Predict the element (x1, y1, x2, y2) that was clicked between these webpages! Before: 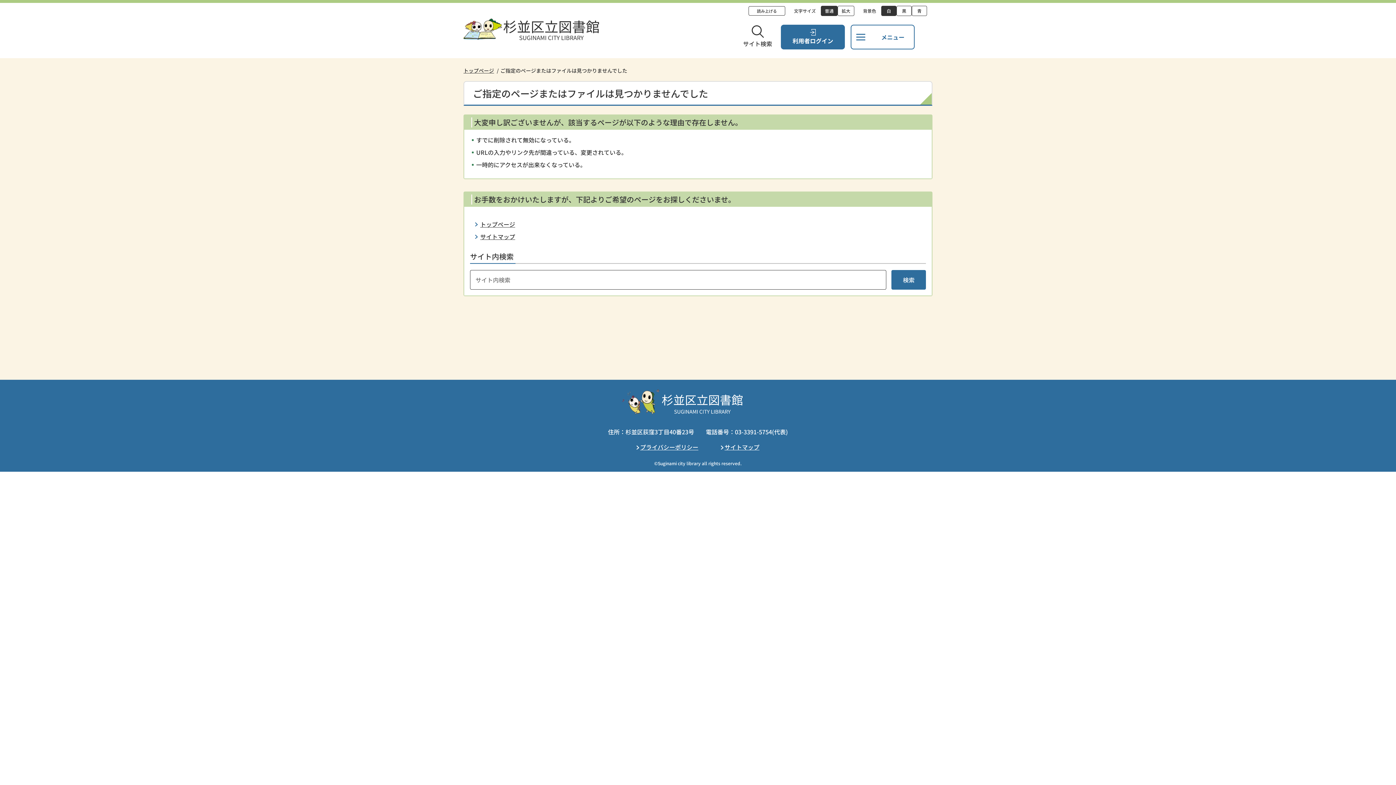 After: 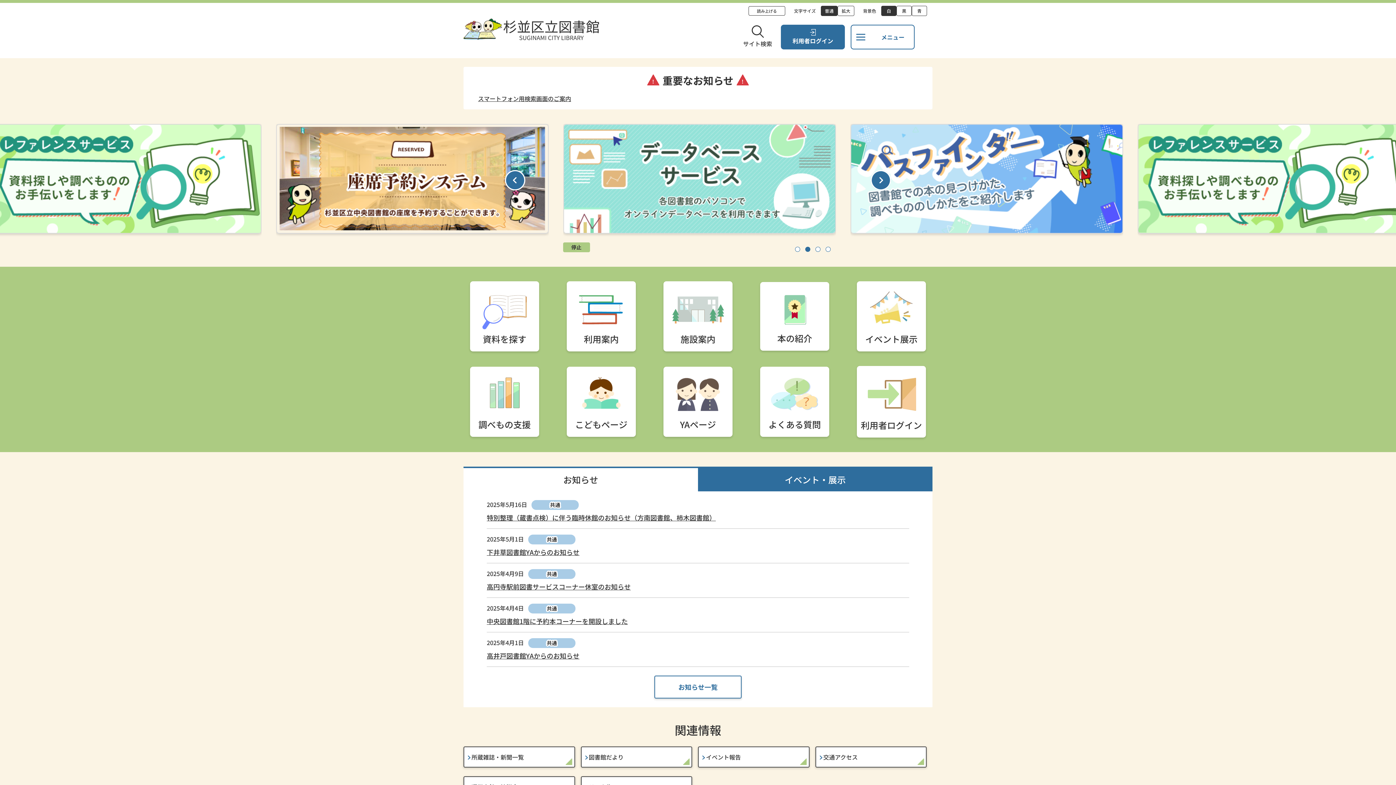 Action: bbox: (463, 16, 599, 44)